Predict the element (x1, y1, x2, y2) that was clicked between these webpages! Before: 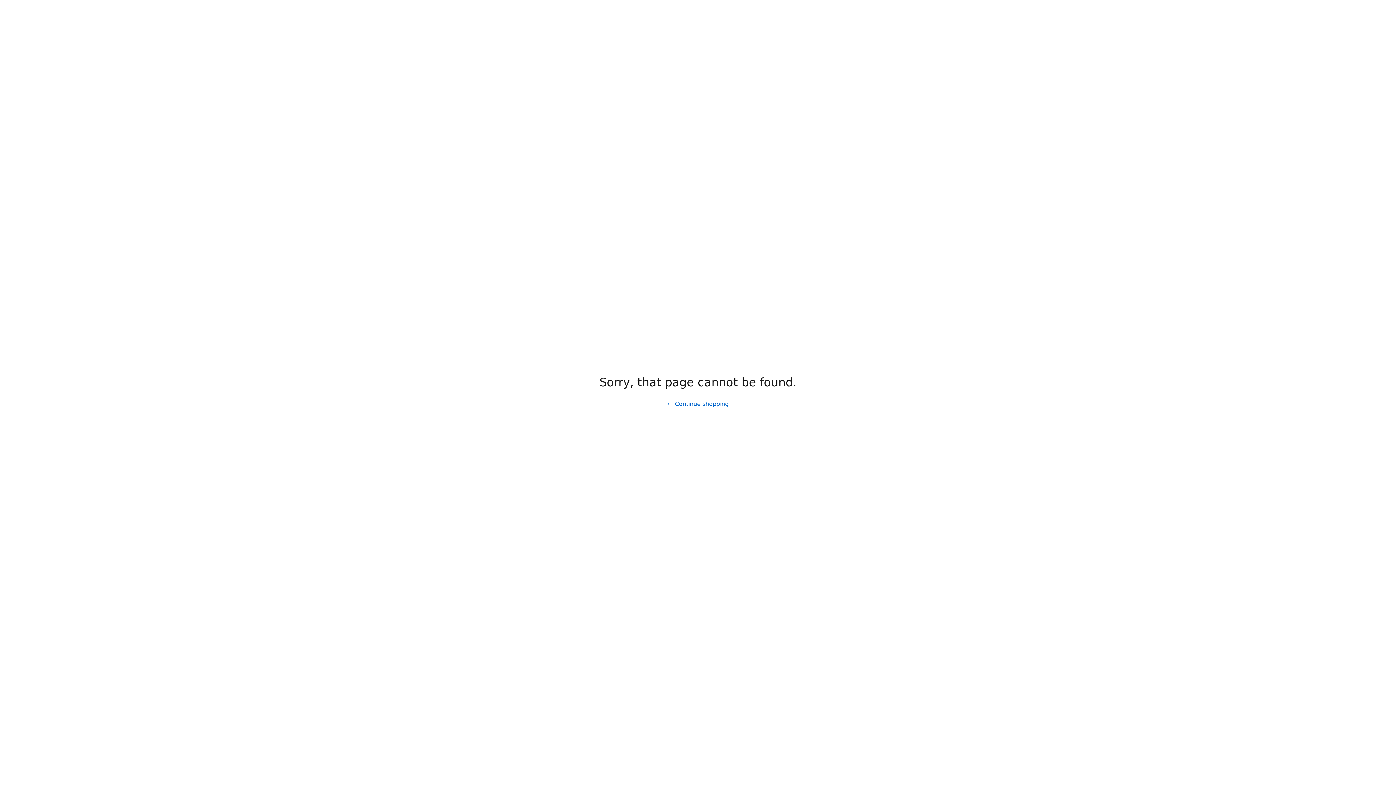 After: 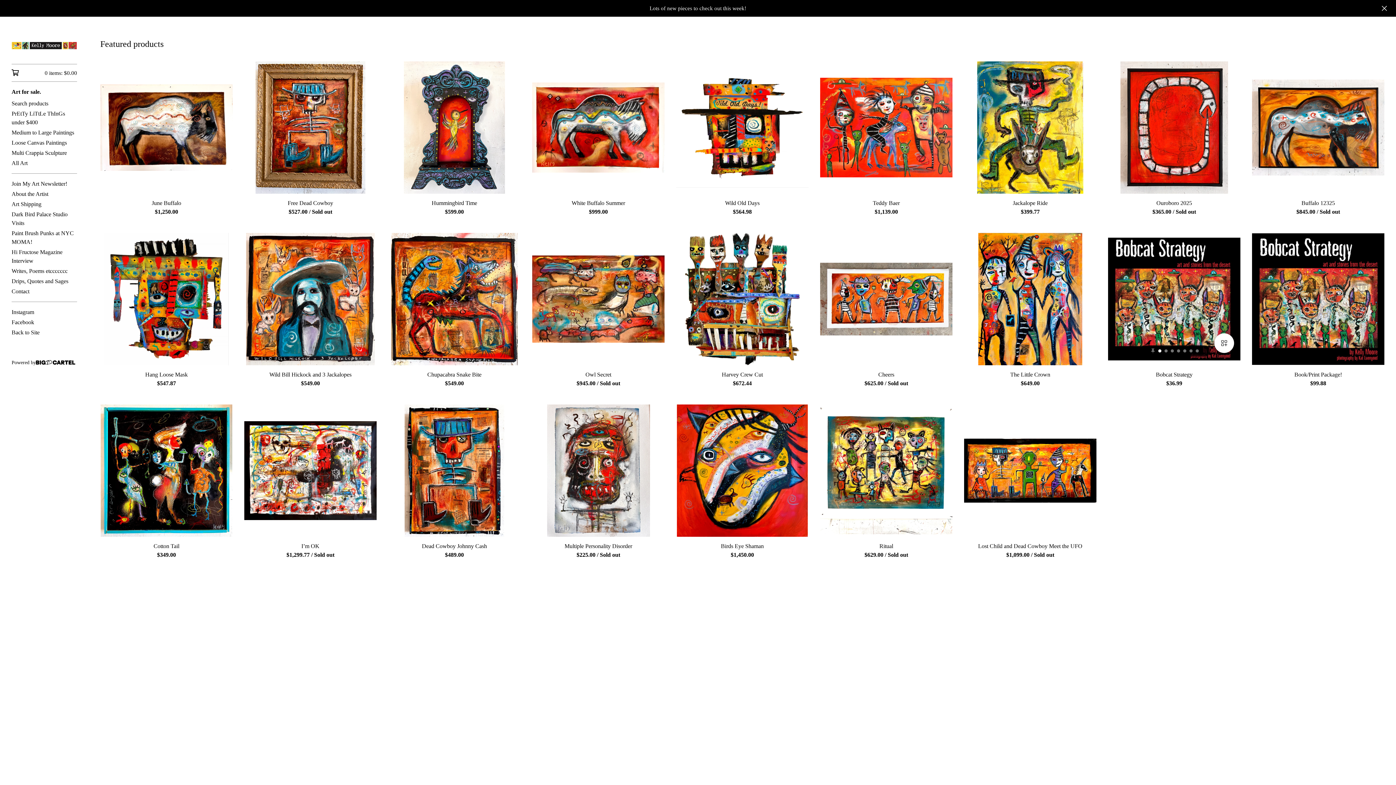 Action: label: Continue shopping bbox: (661, 397, 734, 411)